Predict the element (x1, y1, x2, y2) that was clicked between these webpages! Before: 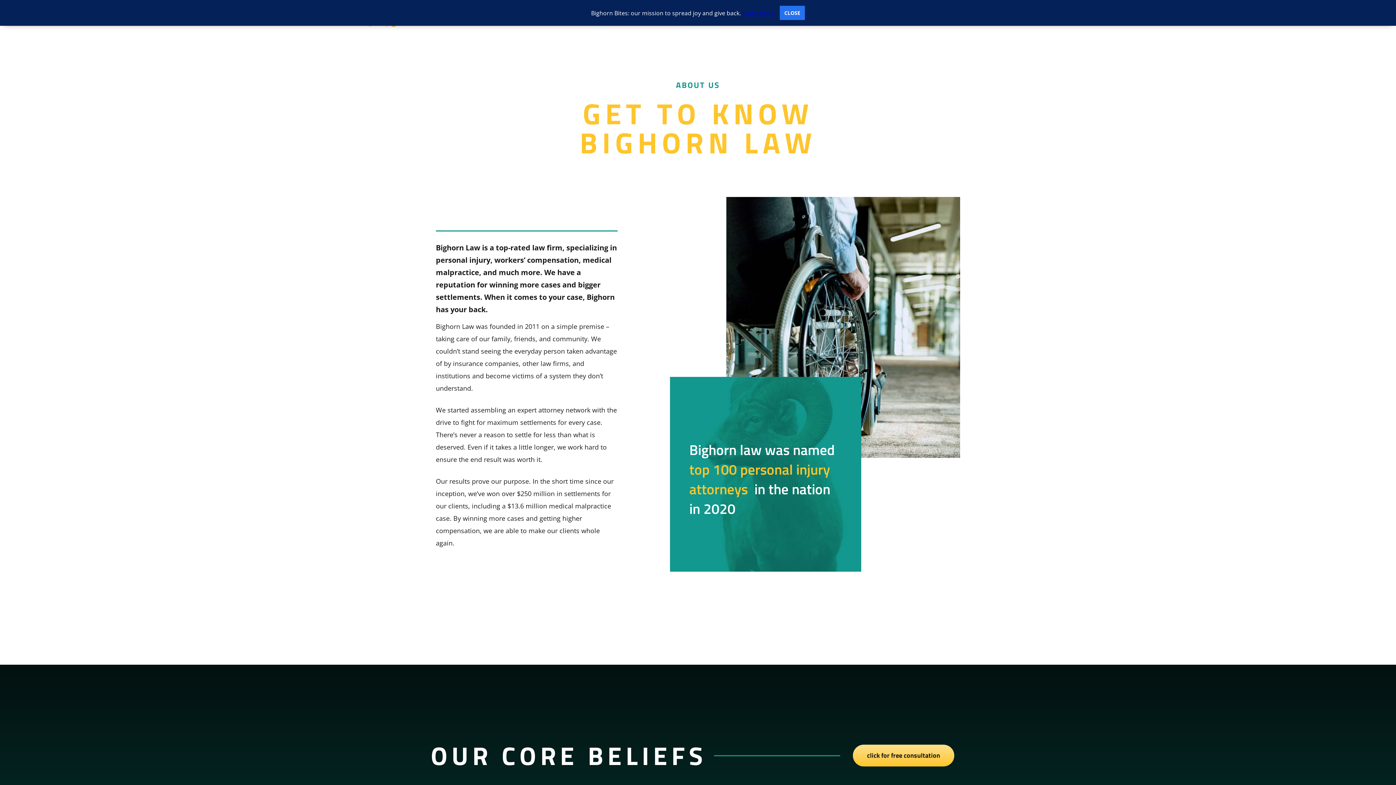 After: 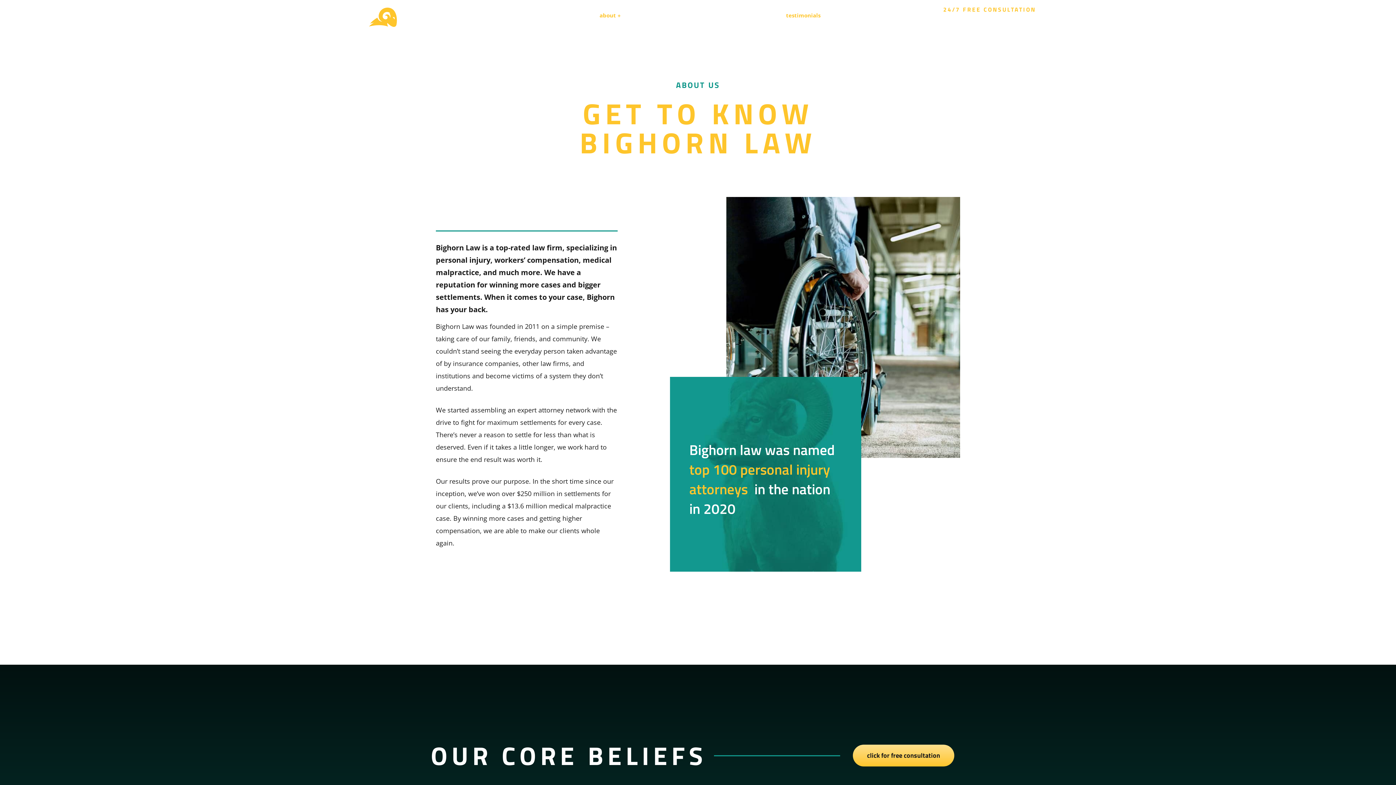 Action: label: close alert bar bbox: (780, 5, 805, 20)